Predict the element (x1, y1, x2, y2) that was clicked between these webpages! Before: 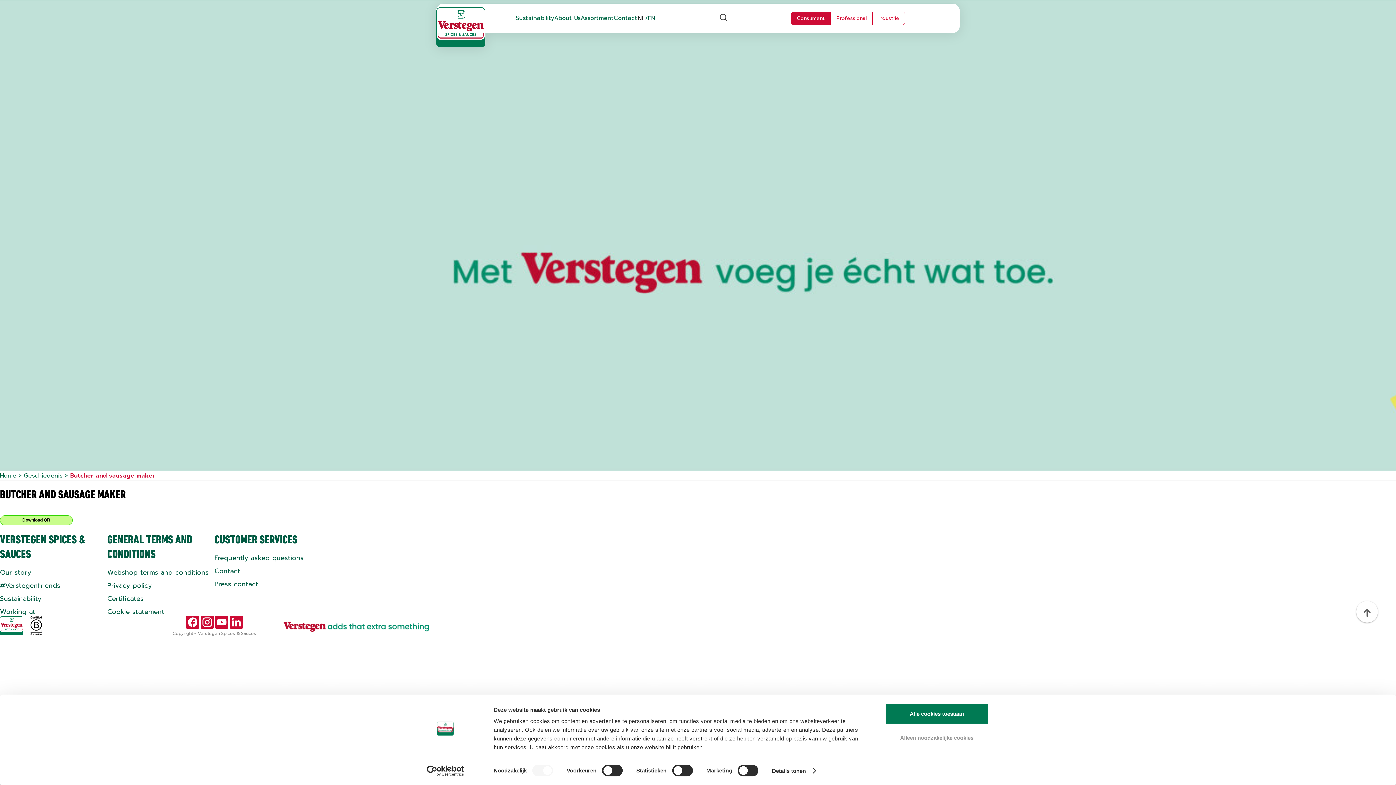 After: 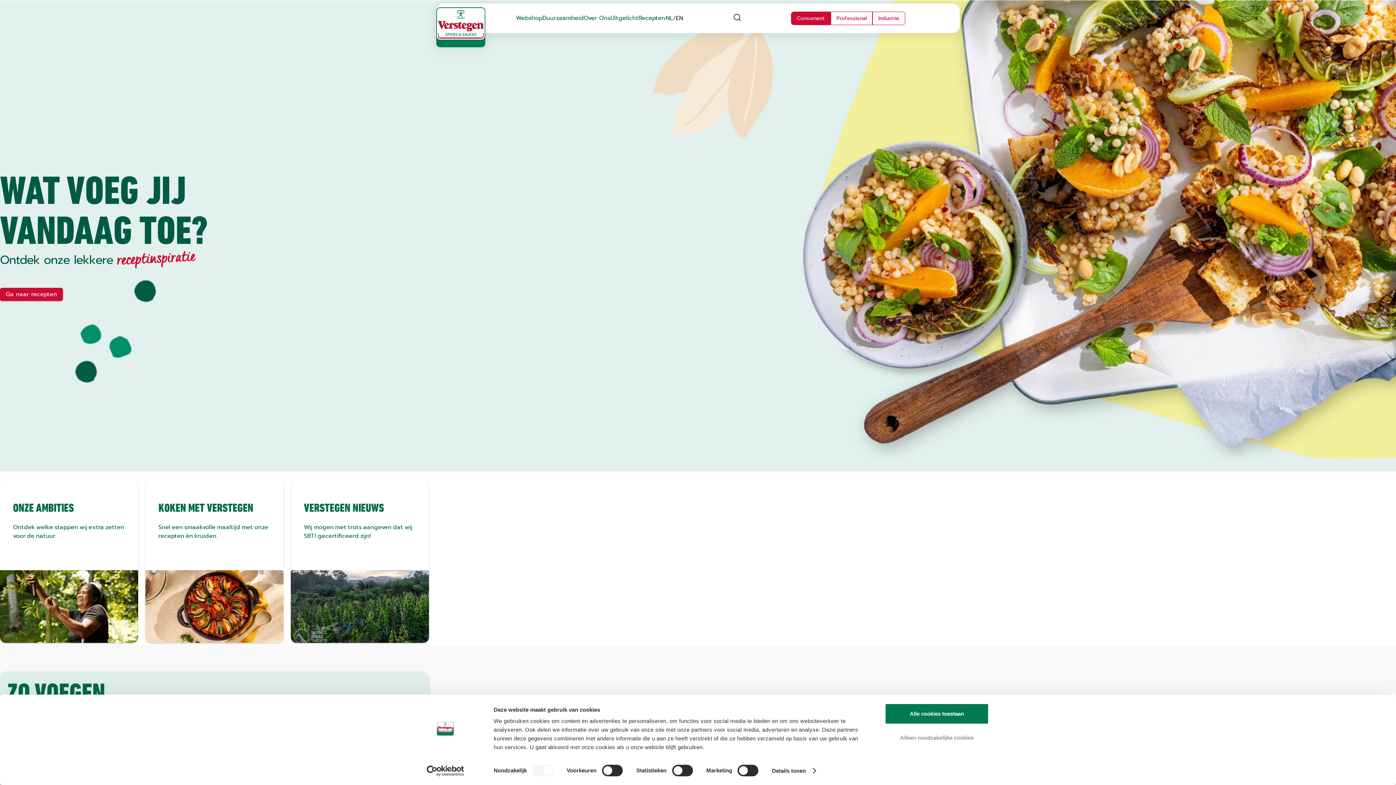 Action: bbox: (0, 471, 16, 480) label: Home